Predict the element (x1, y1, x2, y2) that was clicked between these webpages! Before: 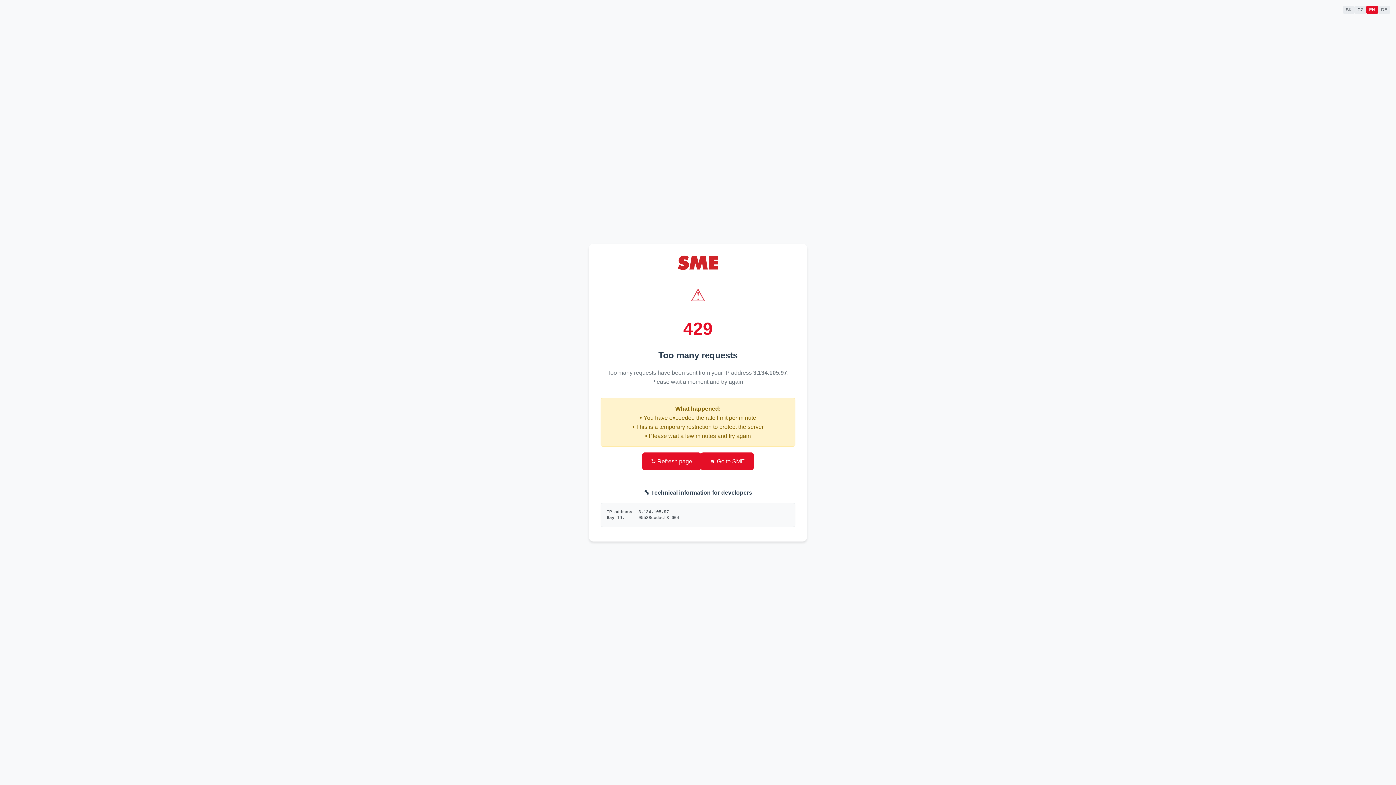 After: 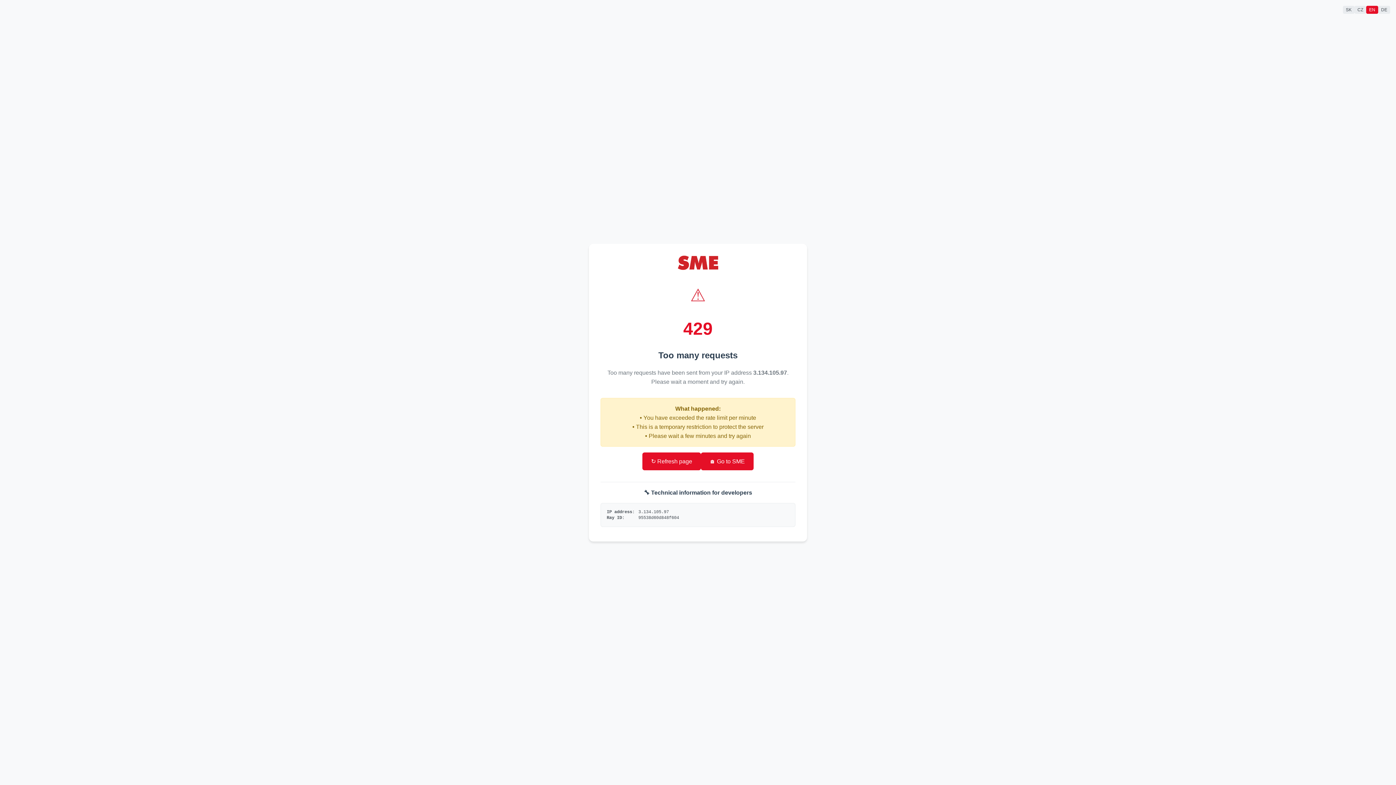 Action: bbox: (642, 452, 701, 470) label: ↻ Refresh page